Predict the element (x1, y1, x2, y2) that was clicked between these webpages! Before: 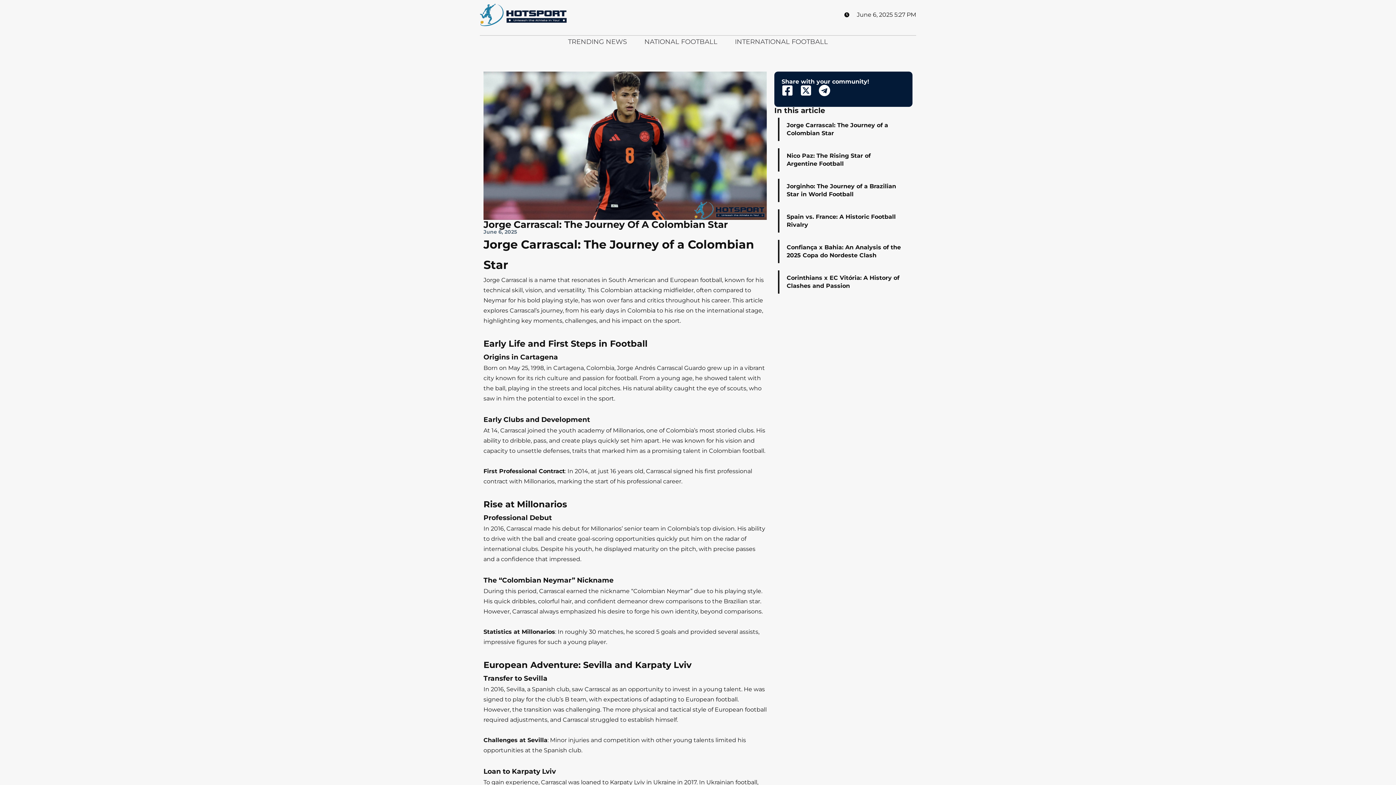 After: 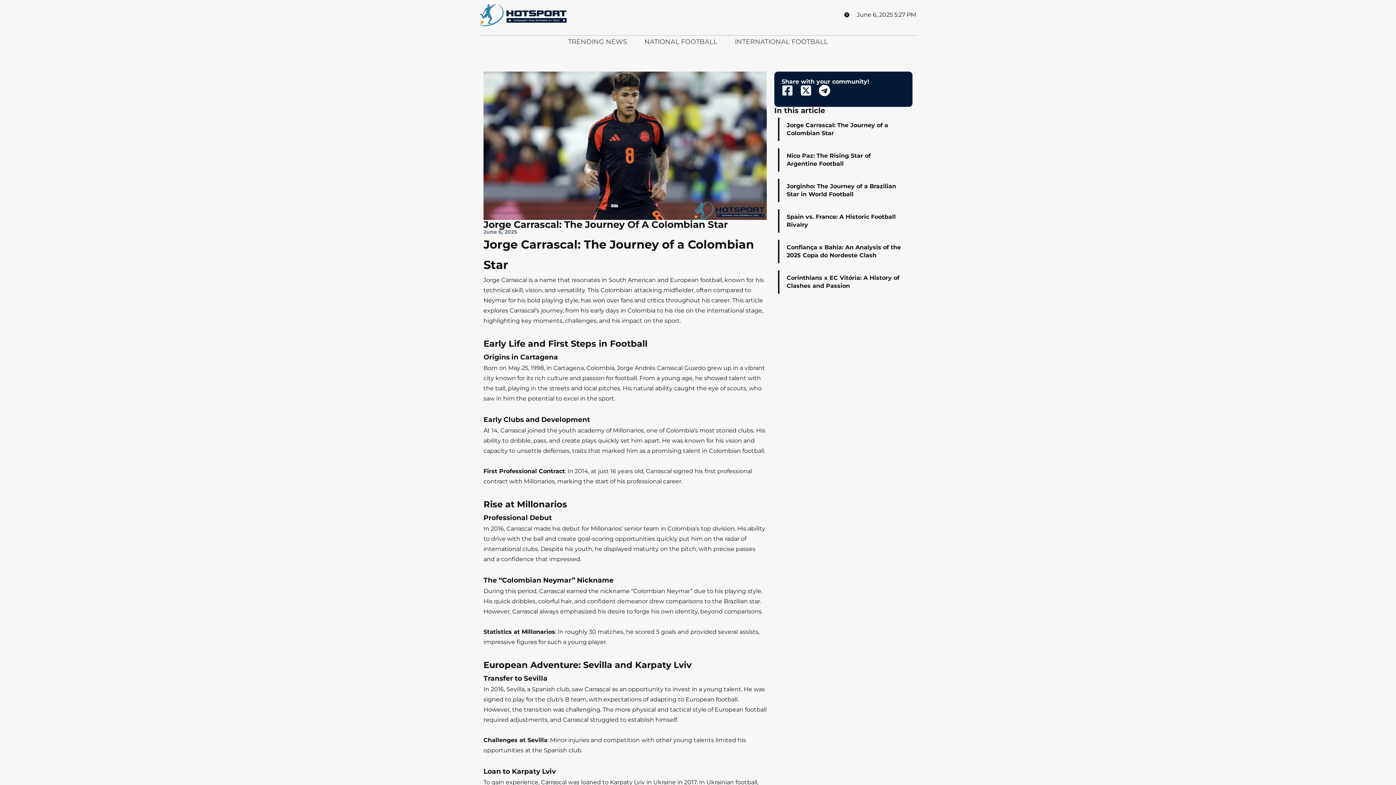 Action: label: Facebook-square bbox: (781, 84, 793, 96)